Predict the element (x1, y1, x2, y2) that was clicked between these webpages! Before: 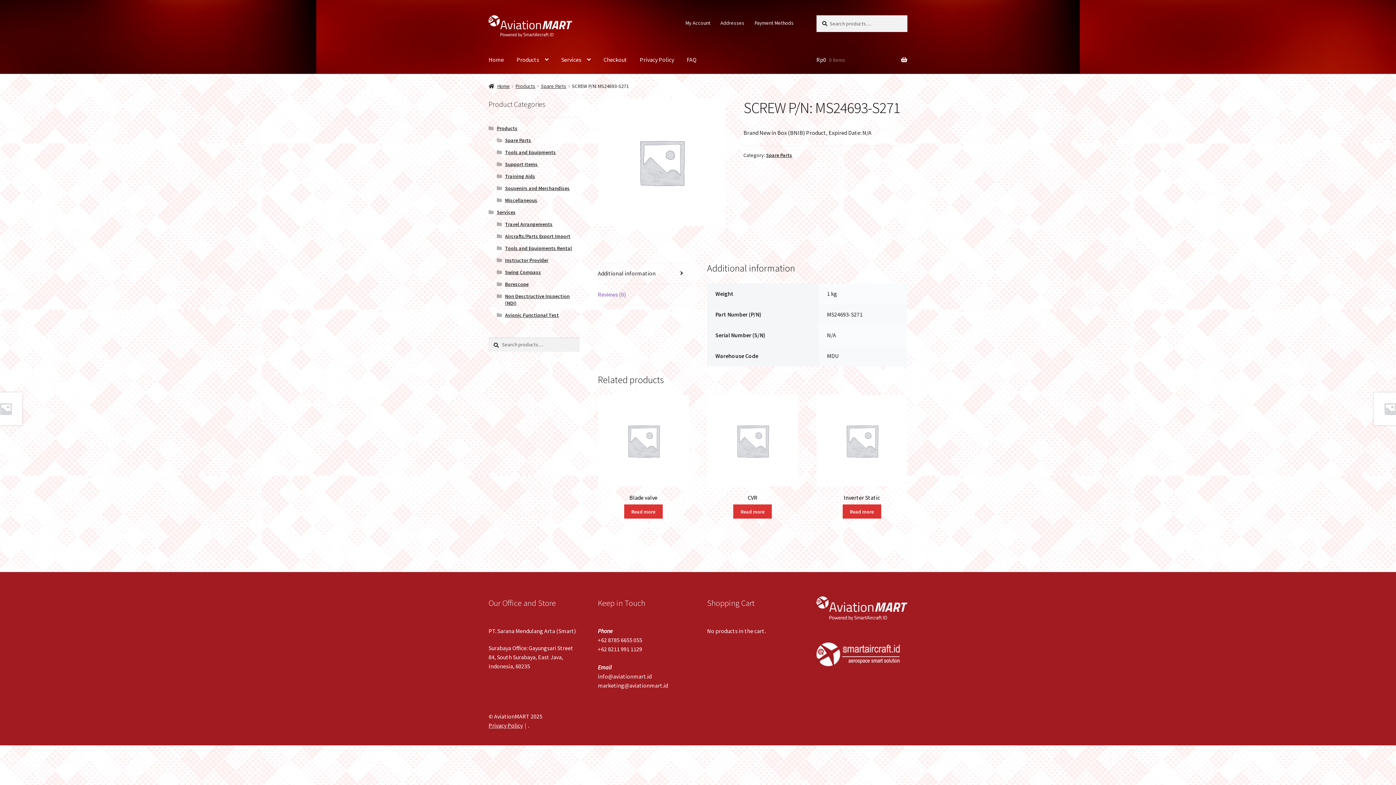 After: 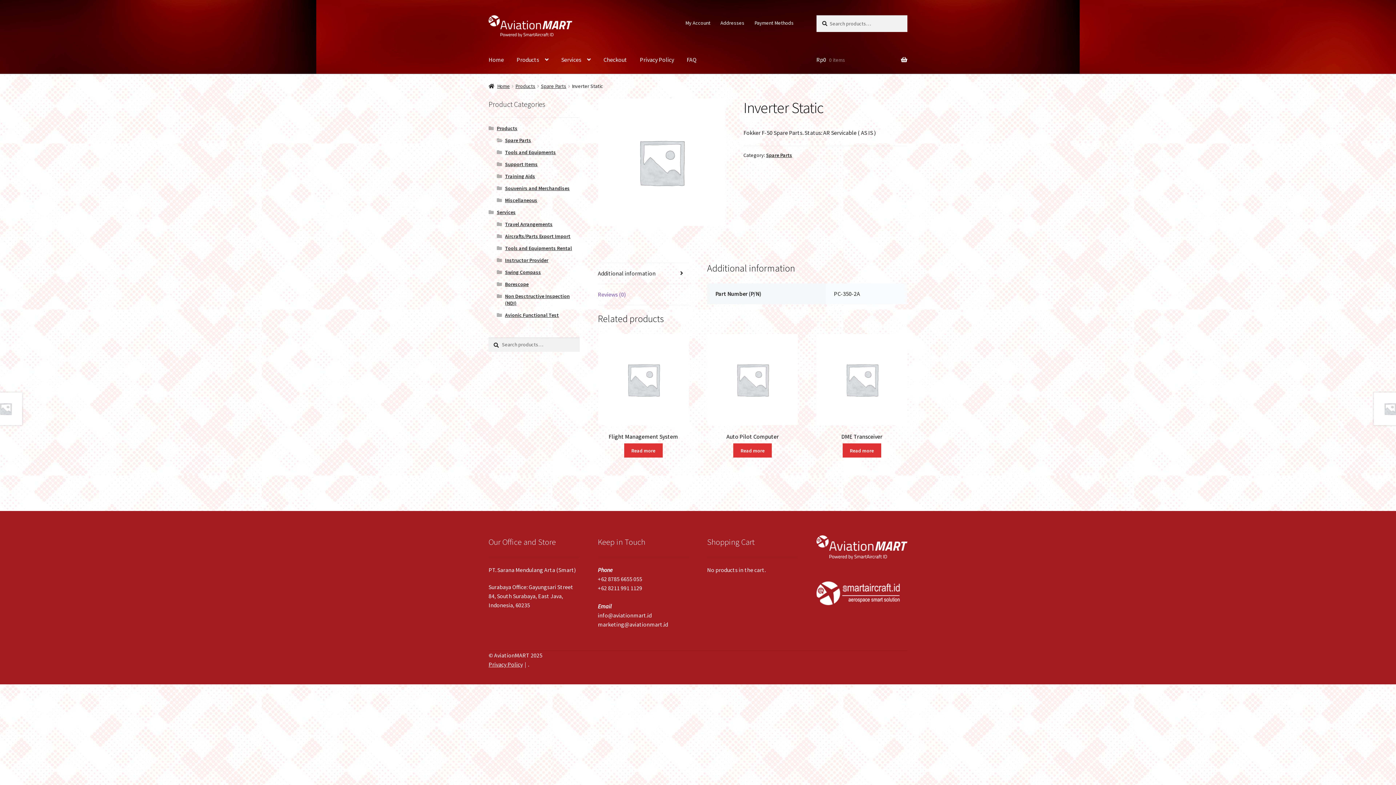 Action: bbox: (842, 504, 881, 518) label: Read more about “Inverter Static”